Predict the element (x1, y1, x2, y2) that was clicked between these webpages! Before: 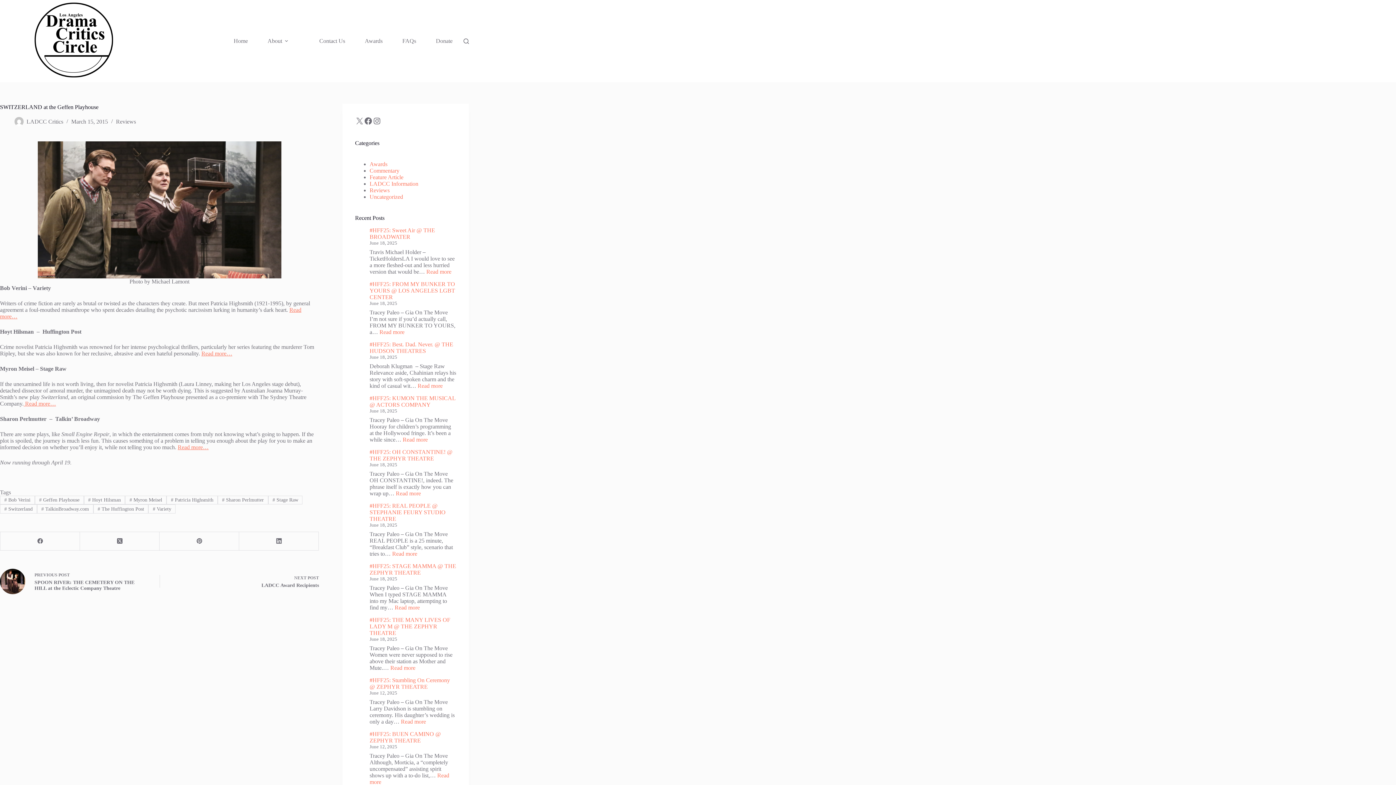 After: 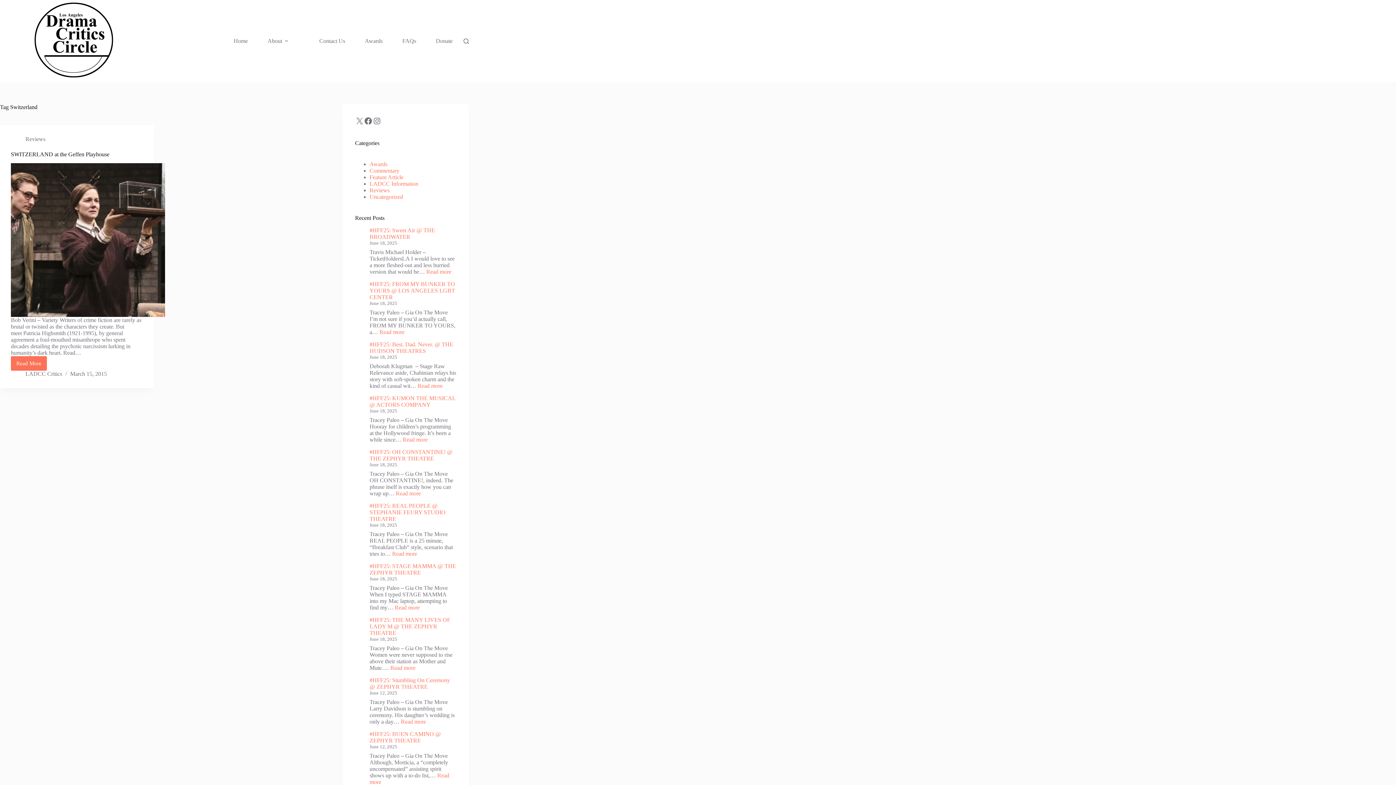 Action: label: # Switzerland bbox: (0, 504, 37, 513)